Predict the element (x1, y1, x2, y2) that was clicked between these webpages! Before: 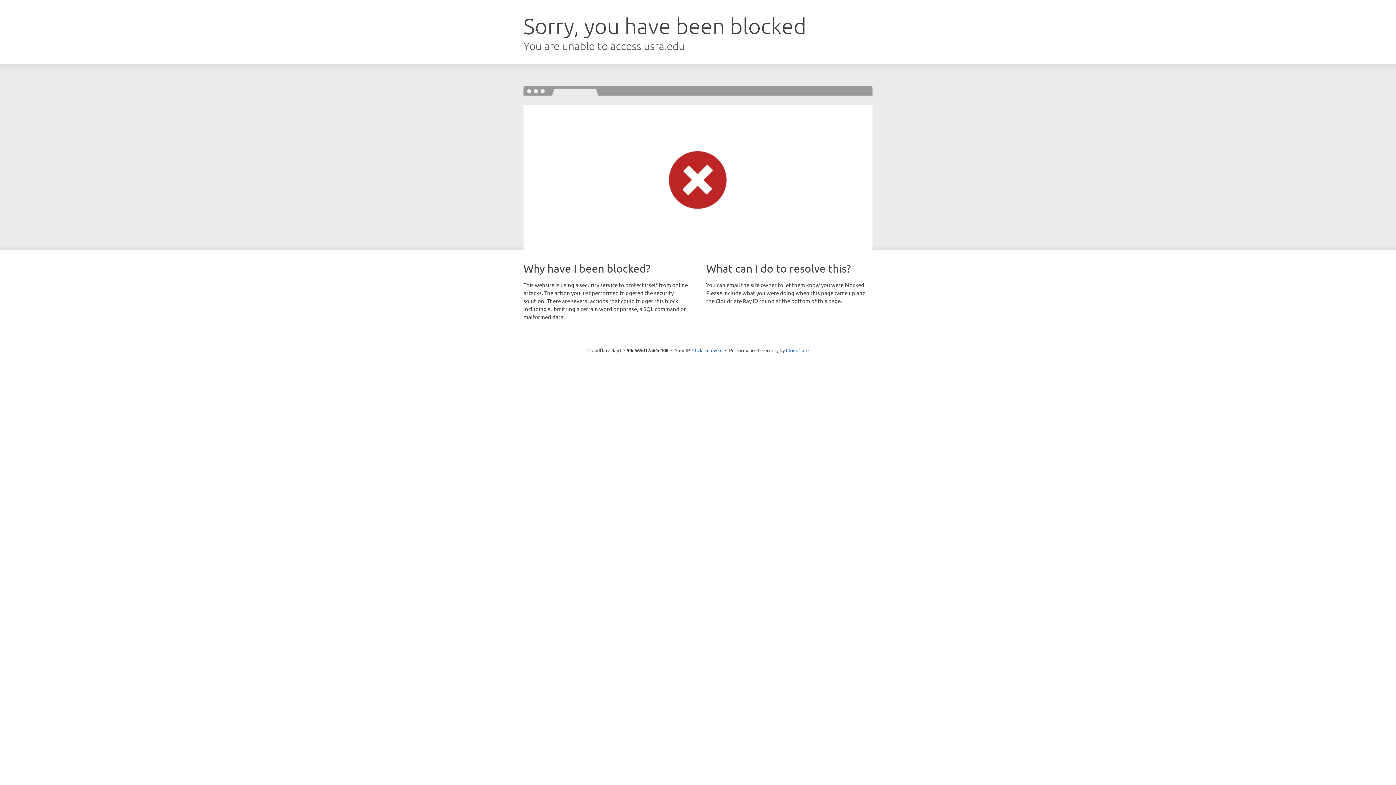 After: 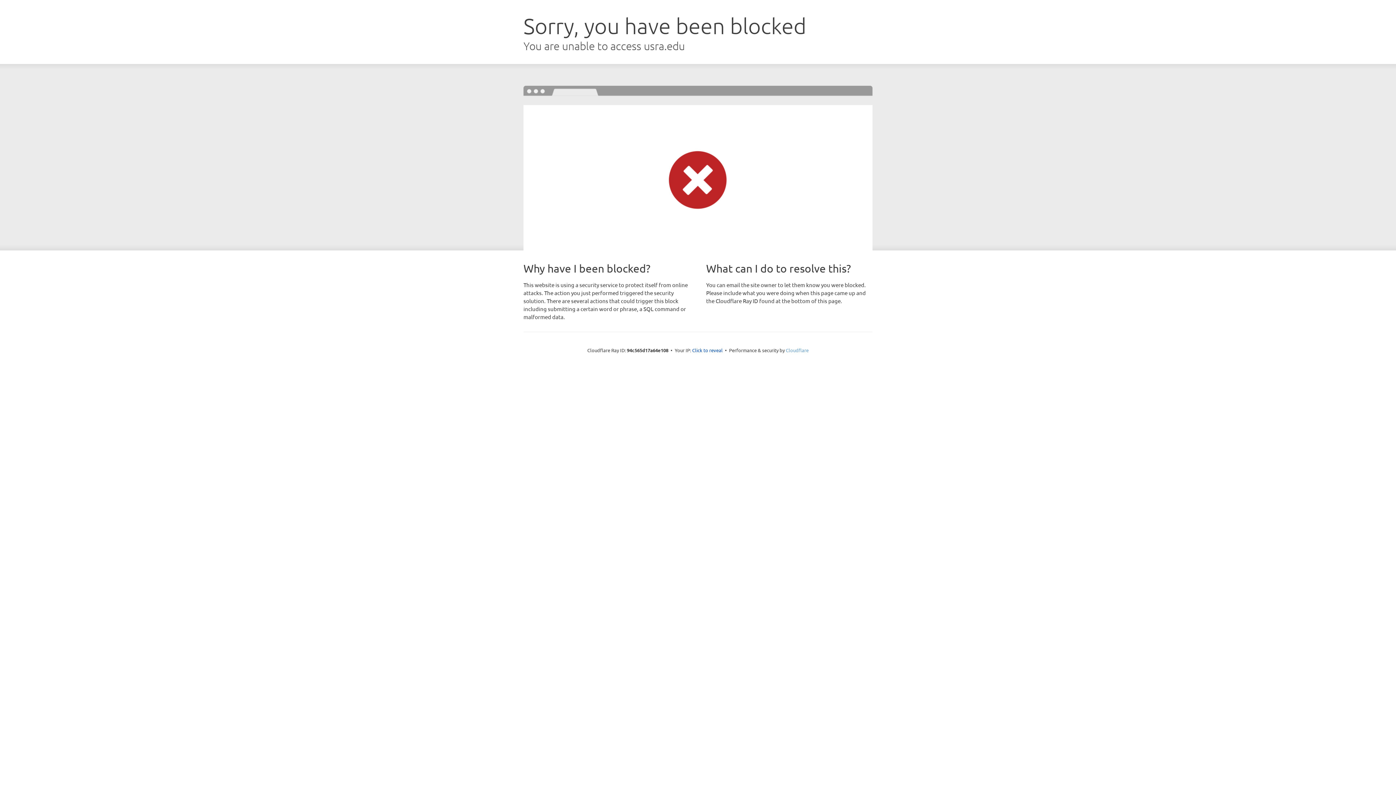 Action: label: Cloudflare bbox: (786, 347, 808, 353)